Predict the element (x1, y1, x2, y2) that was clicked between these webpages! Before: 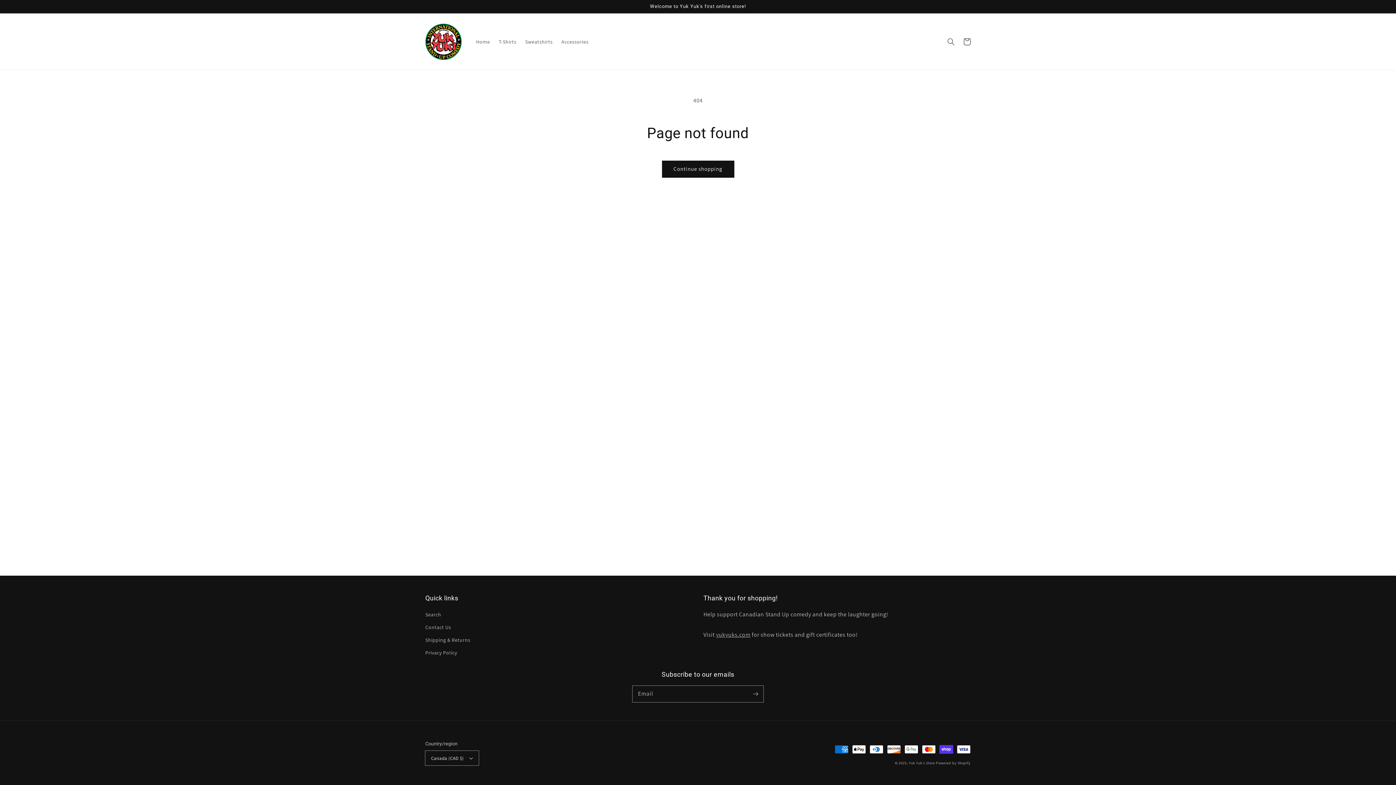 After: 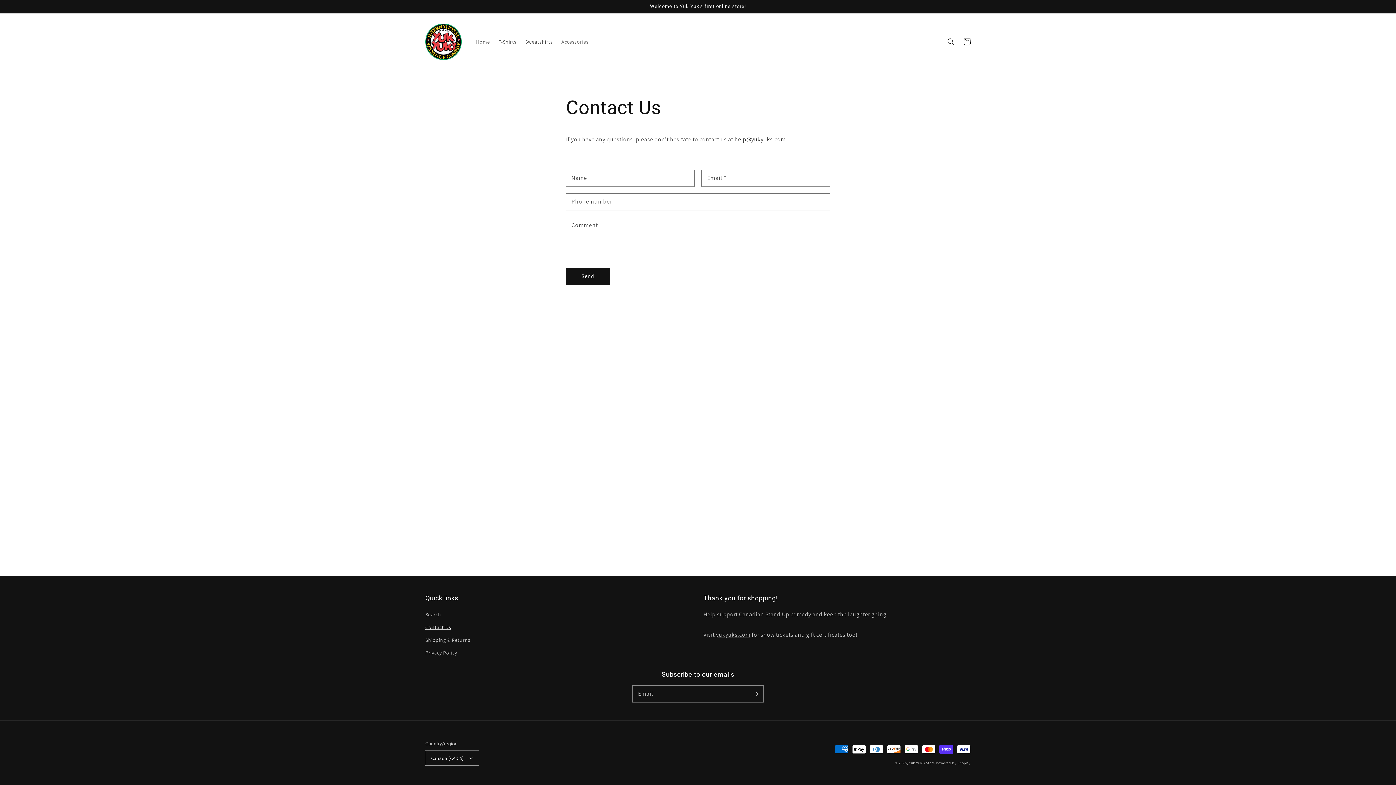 Action: label: Contact Us bbox: (425, 621, 451, 634)